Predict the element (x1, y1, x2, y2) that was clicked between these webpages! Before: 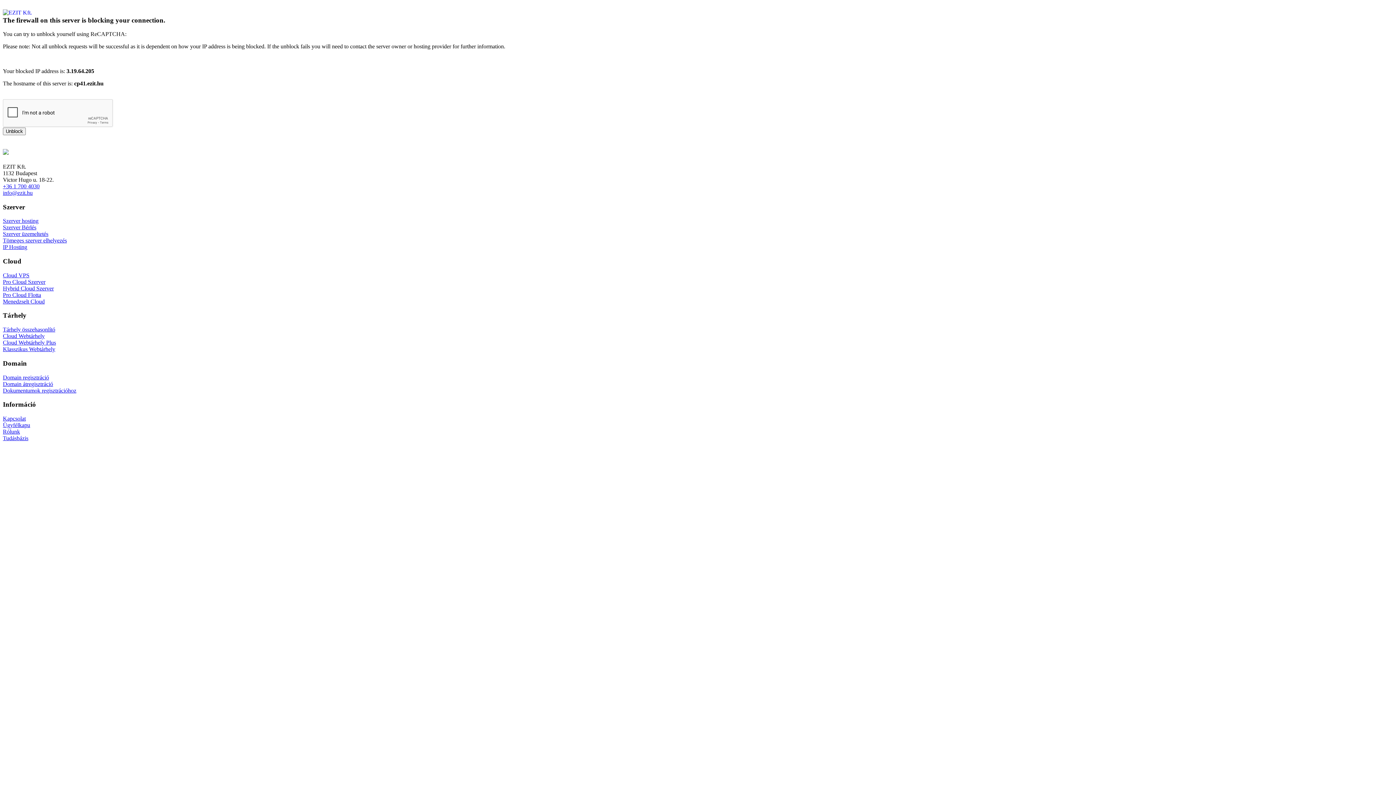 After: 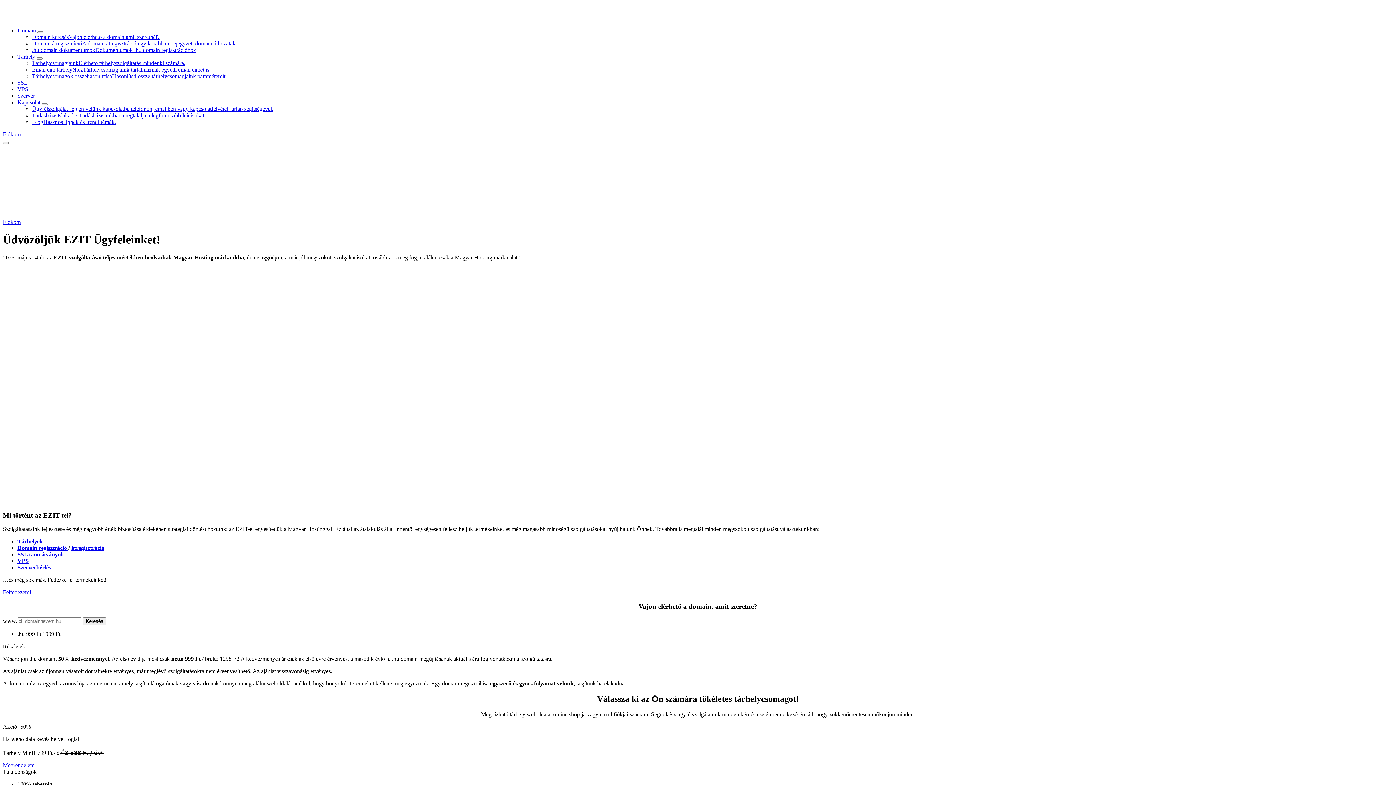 Action: label: Cloud VPS bbox: (2, 272, 29, 278)